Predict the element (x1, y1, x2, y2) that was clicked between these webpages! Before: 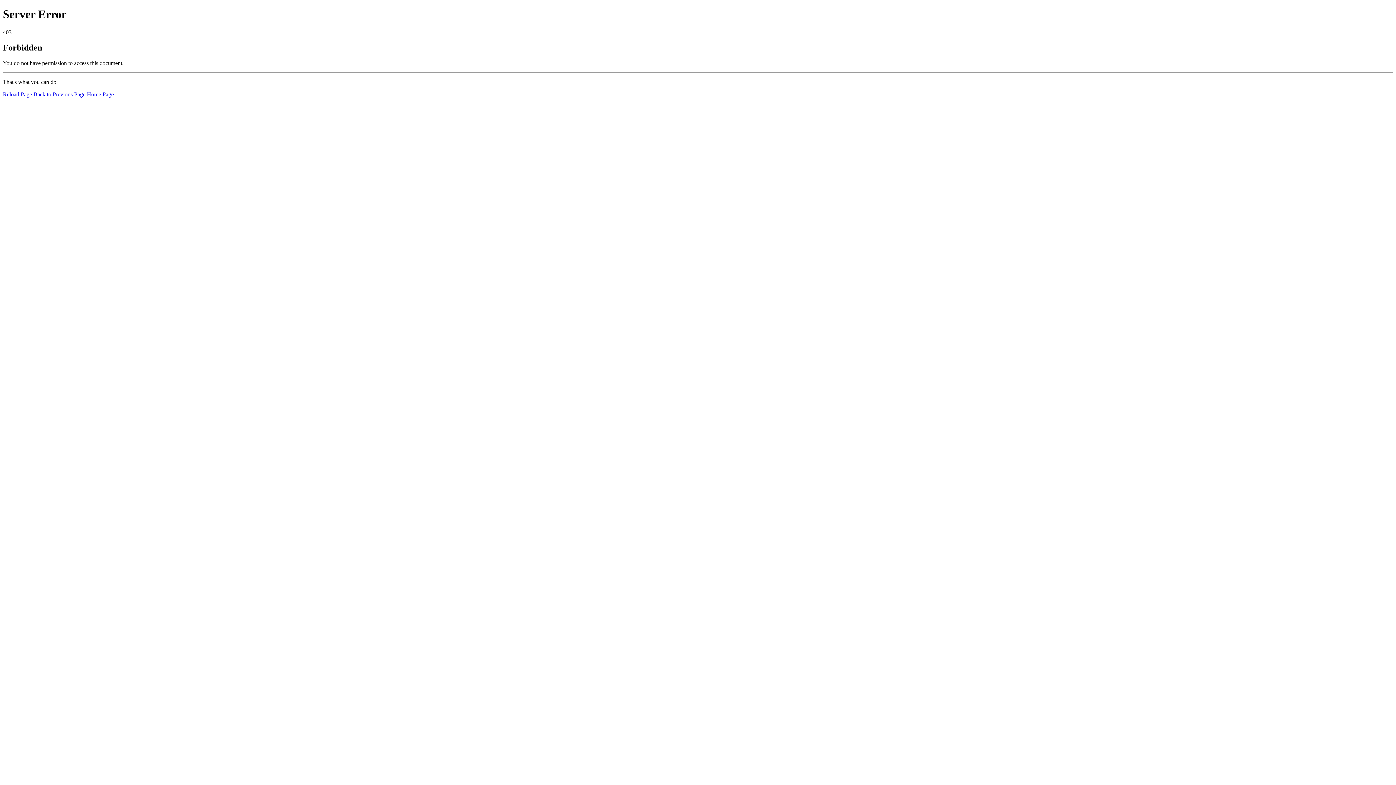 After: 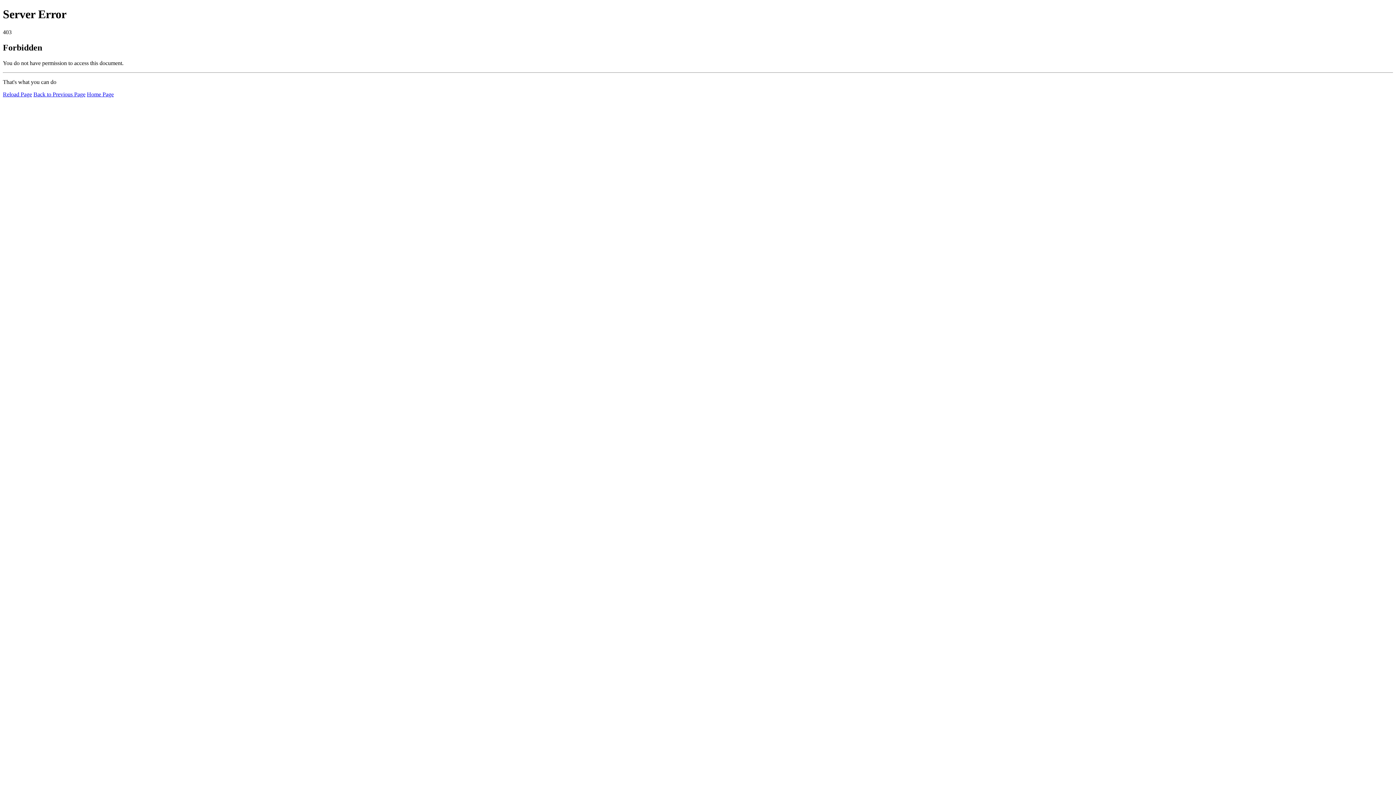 Action: label: Reload Page bbox: (2, 91, 32, 97)